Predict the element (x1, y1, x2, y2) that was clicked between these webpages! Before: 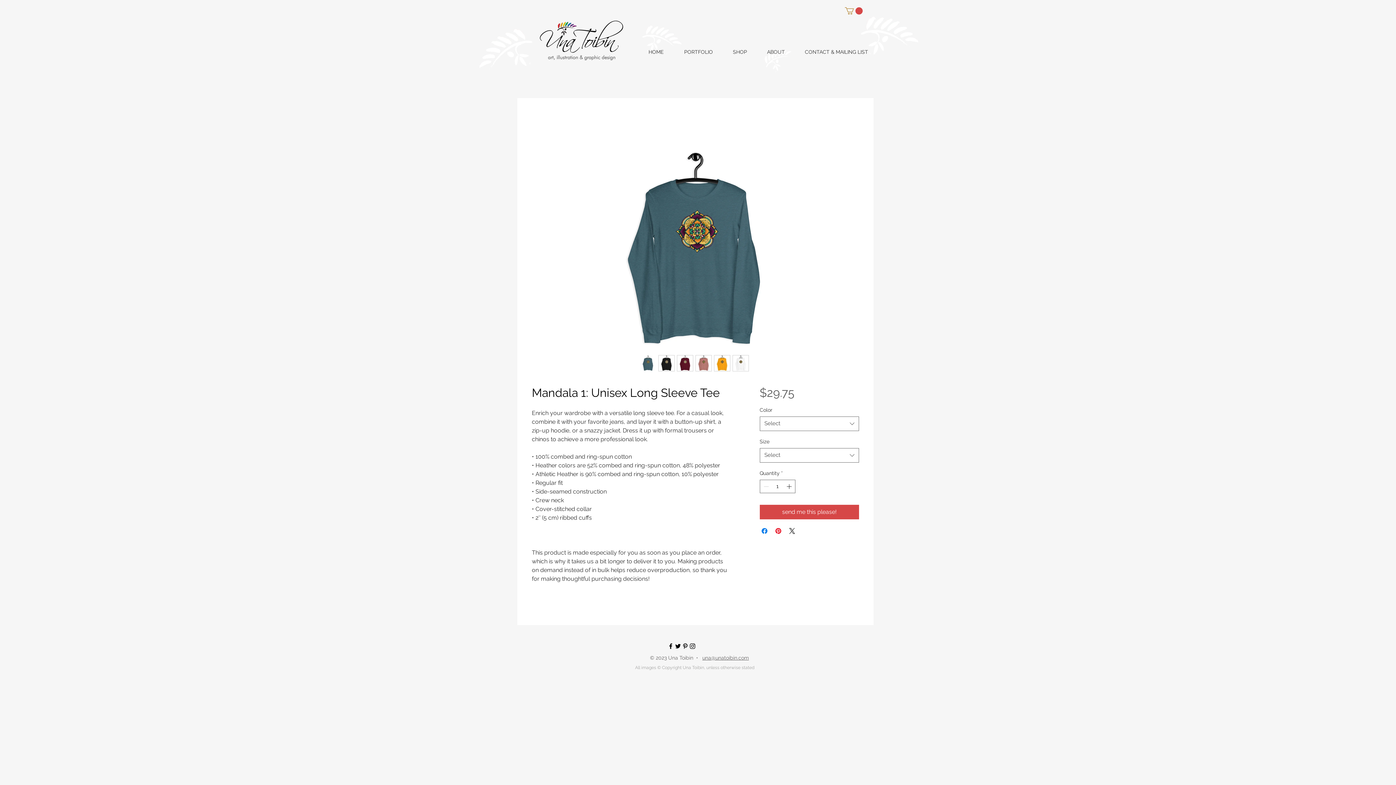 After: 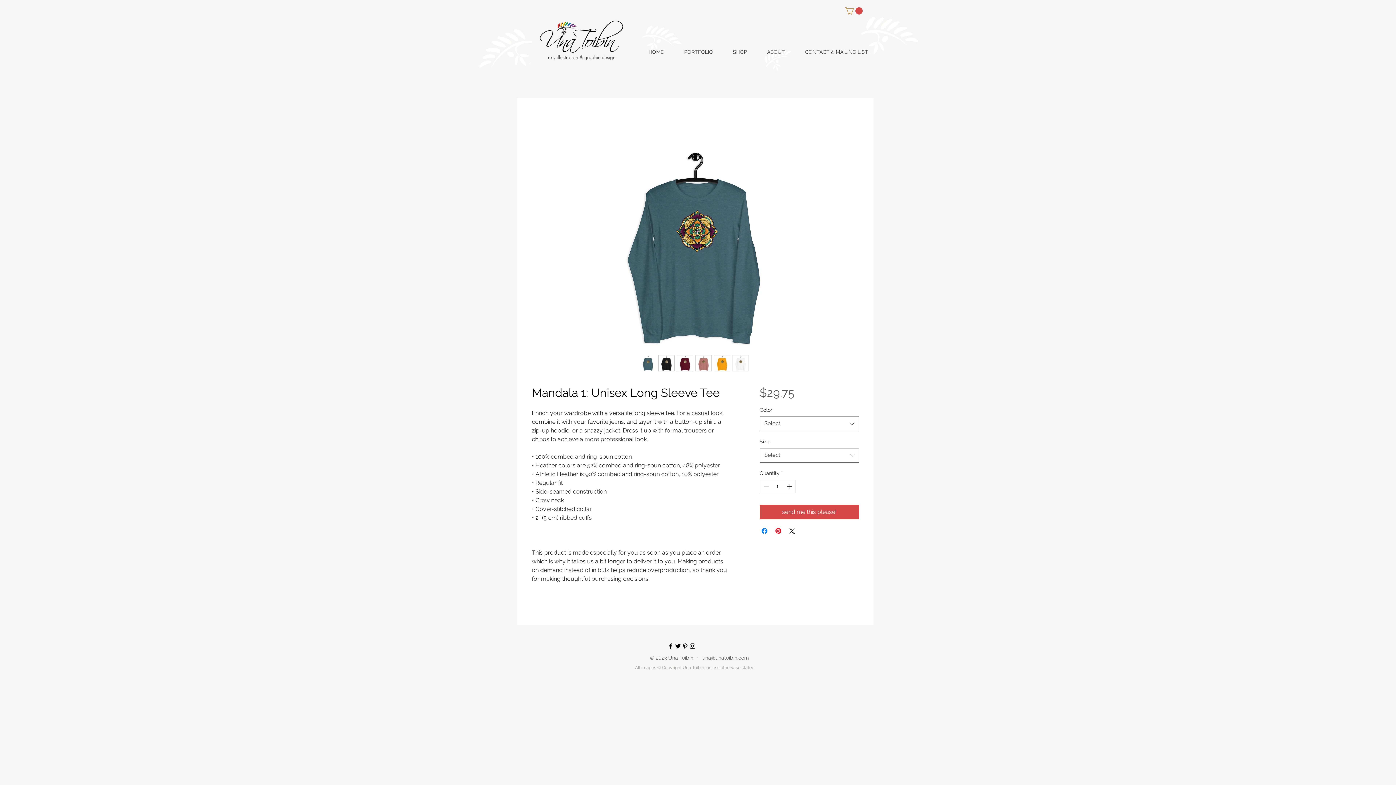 Action: bbox: (695, 355, 712, 371)